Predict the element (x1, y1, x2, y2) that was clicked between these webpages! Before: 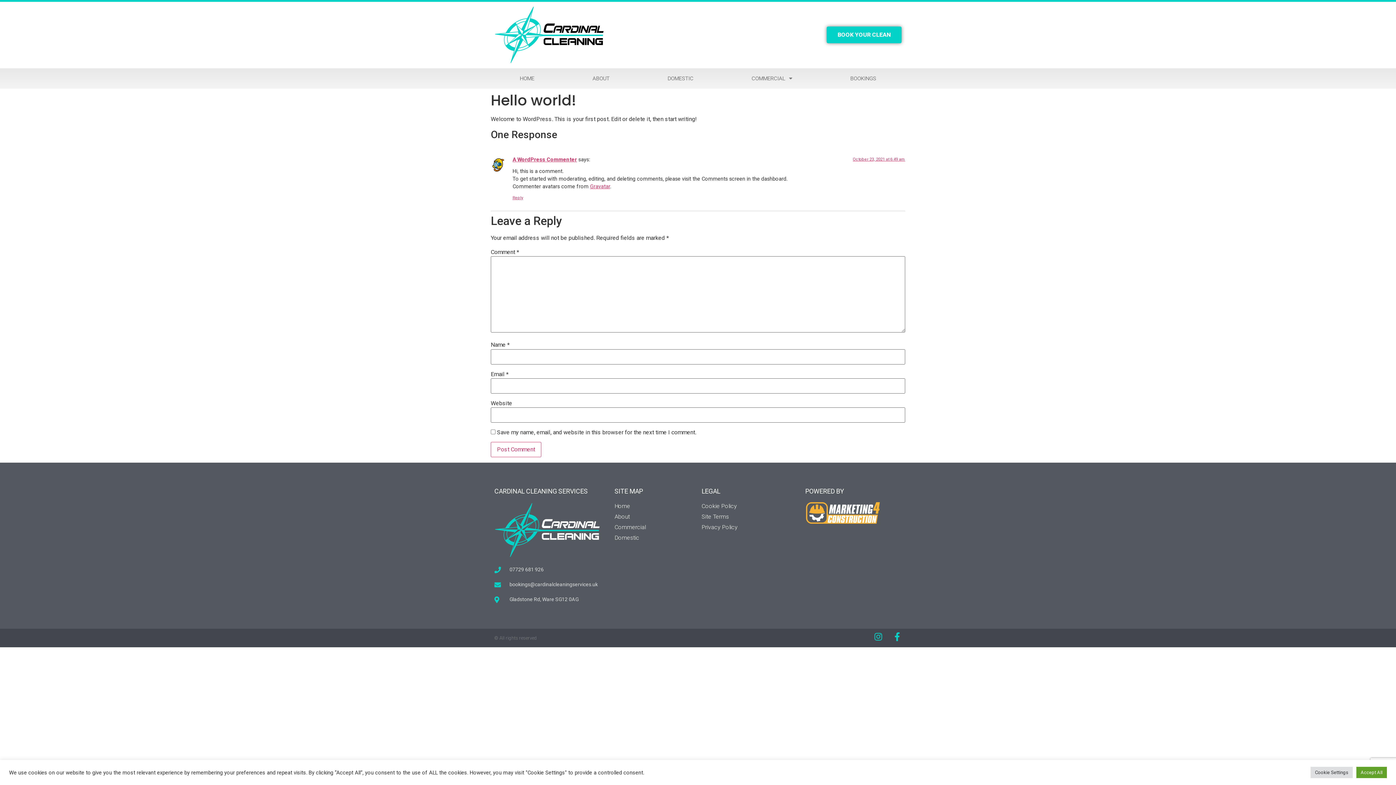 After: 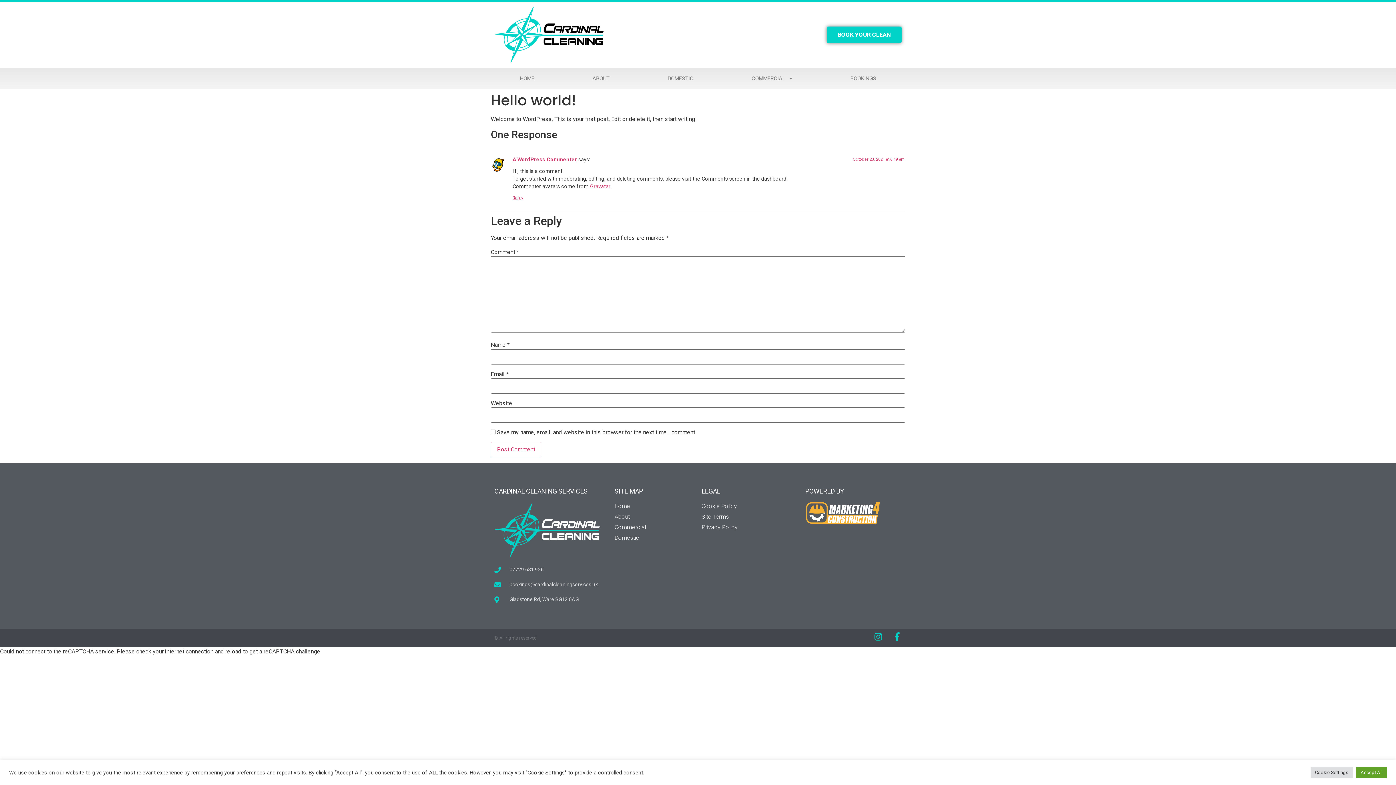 Action: bbox: (805, 502, 901, 524)